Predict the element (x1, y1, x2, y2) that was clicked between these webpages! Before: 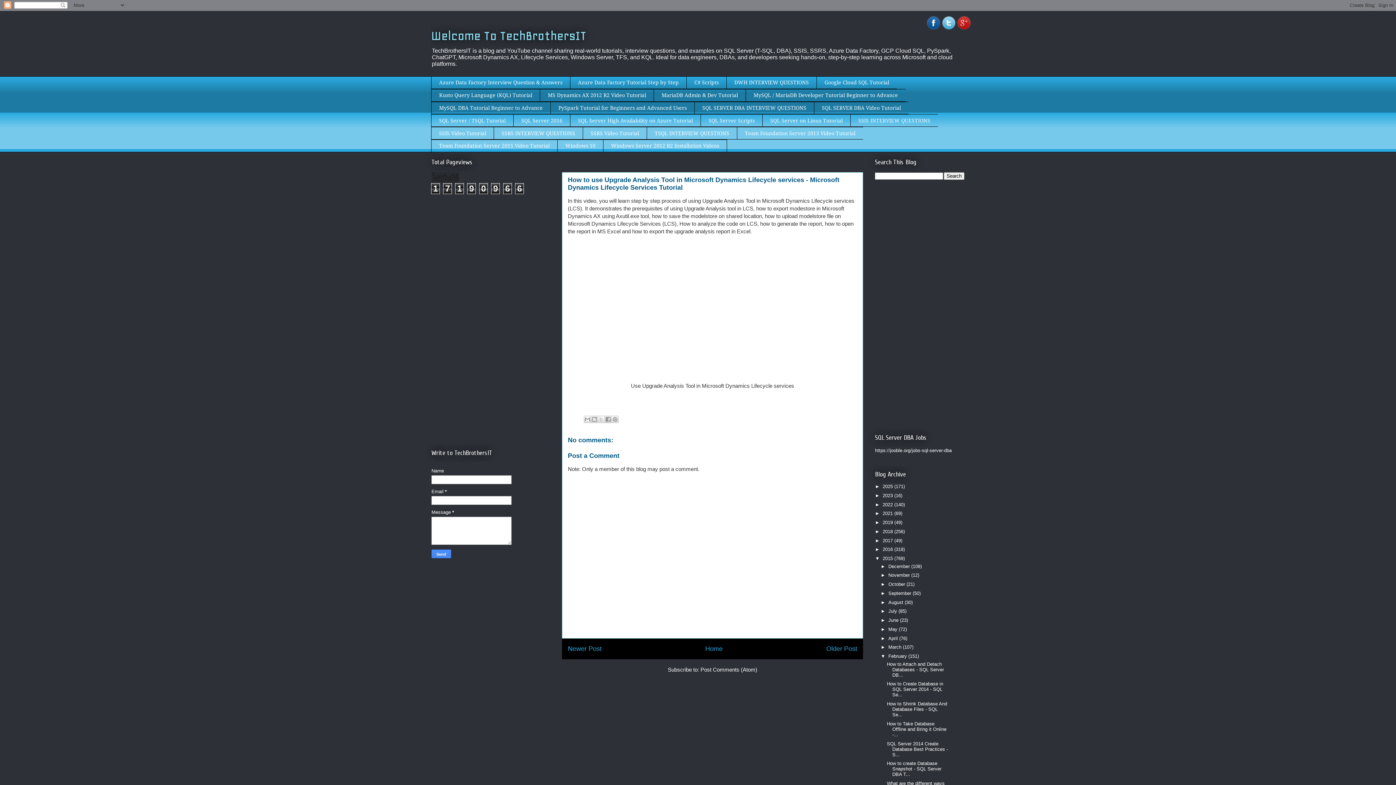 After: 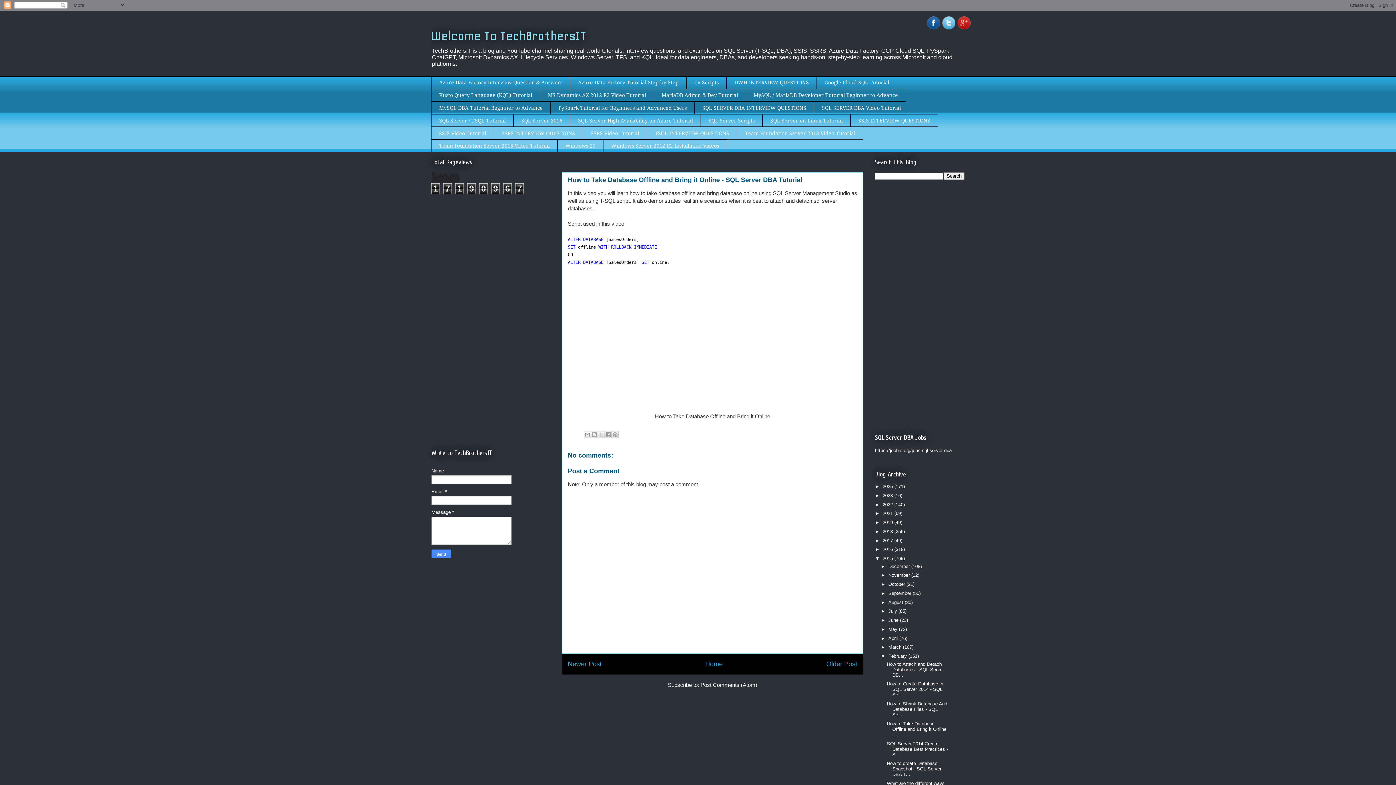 Action: label: How to Take Database Offline and Bring it Online -... bbox: (887, 721, 946, 737)